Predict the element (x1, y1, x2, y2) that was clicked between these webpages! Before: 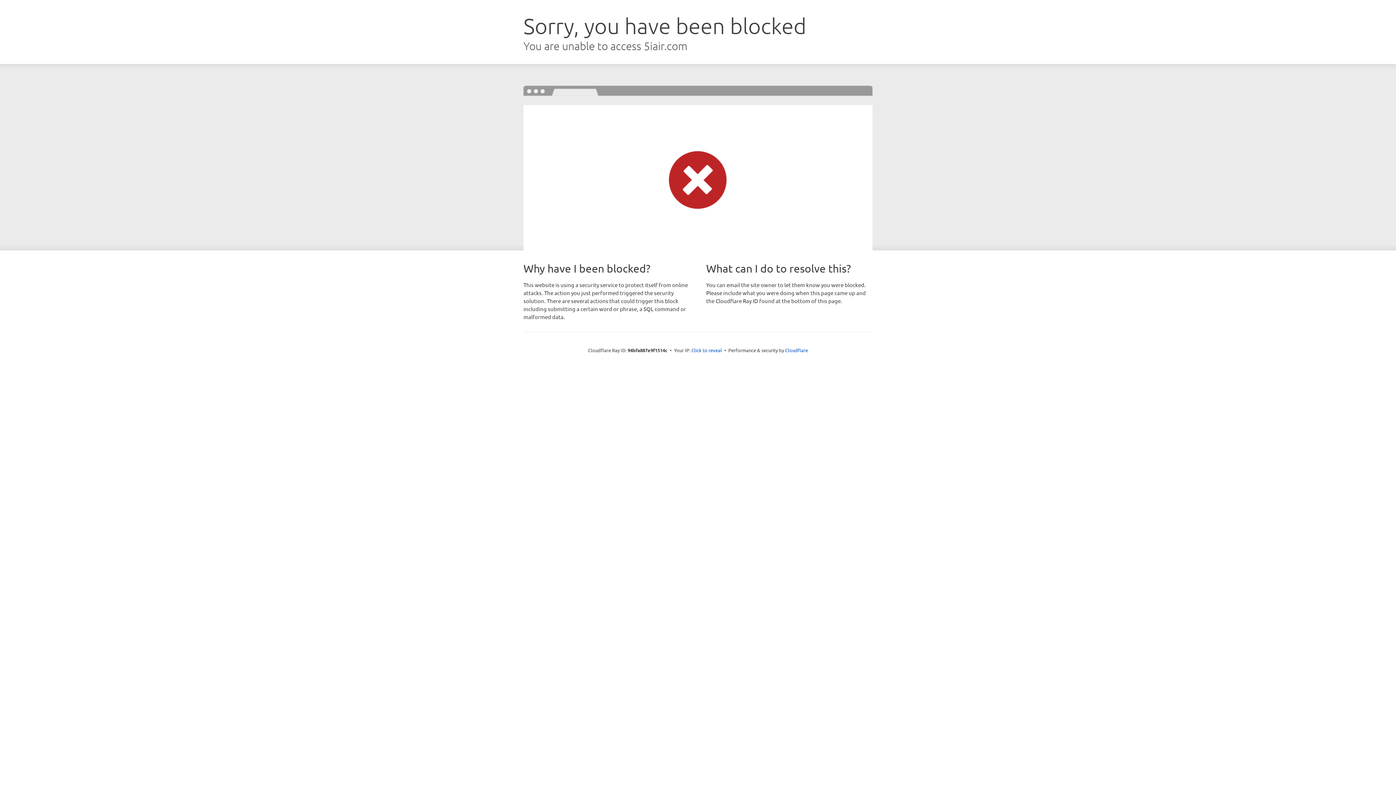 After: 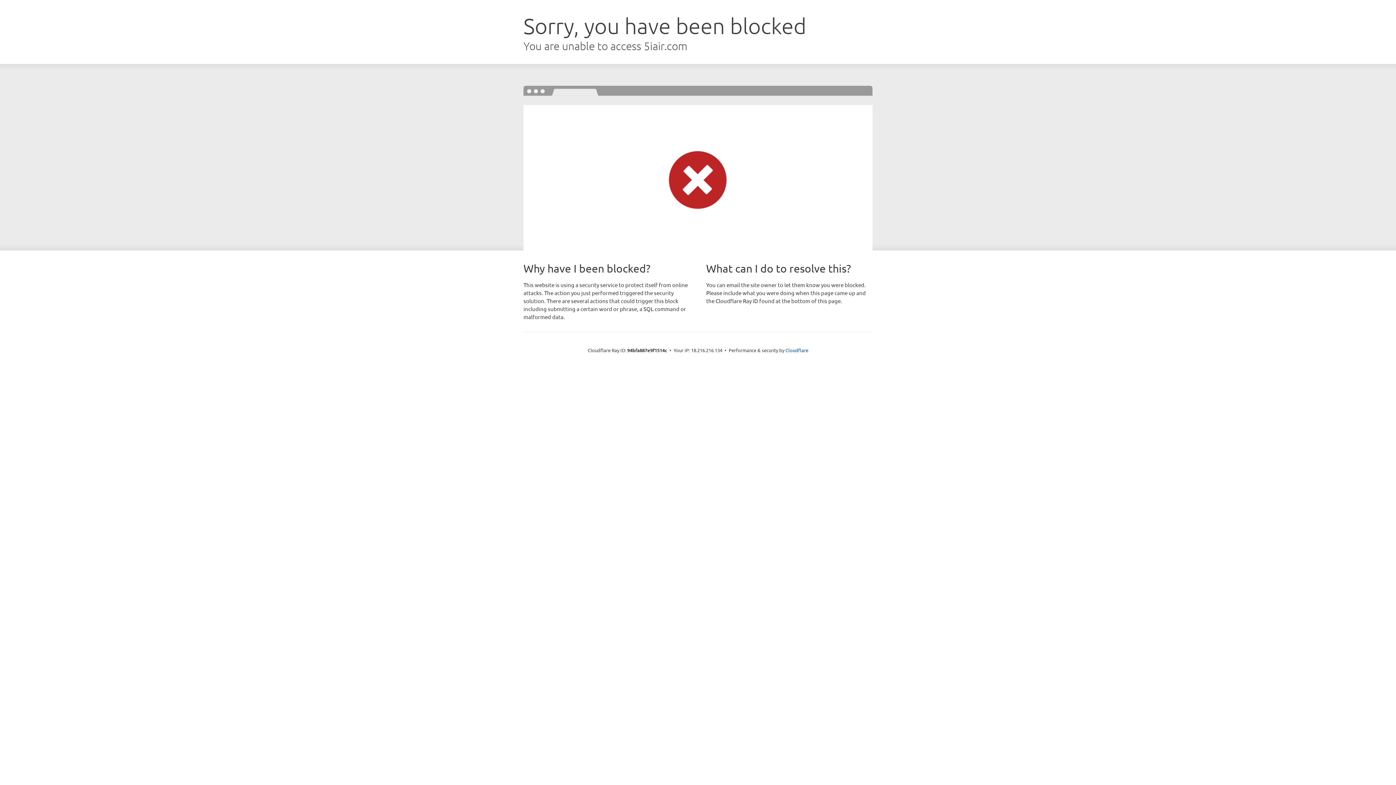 Action: label: Click to reveal bbox: (691, 346, 722, 353)